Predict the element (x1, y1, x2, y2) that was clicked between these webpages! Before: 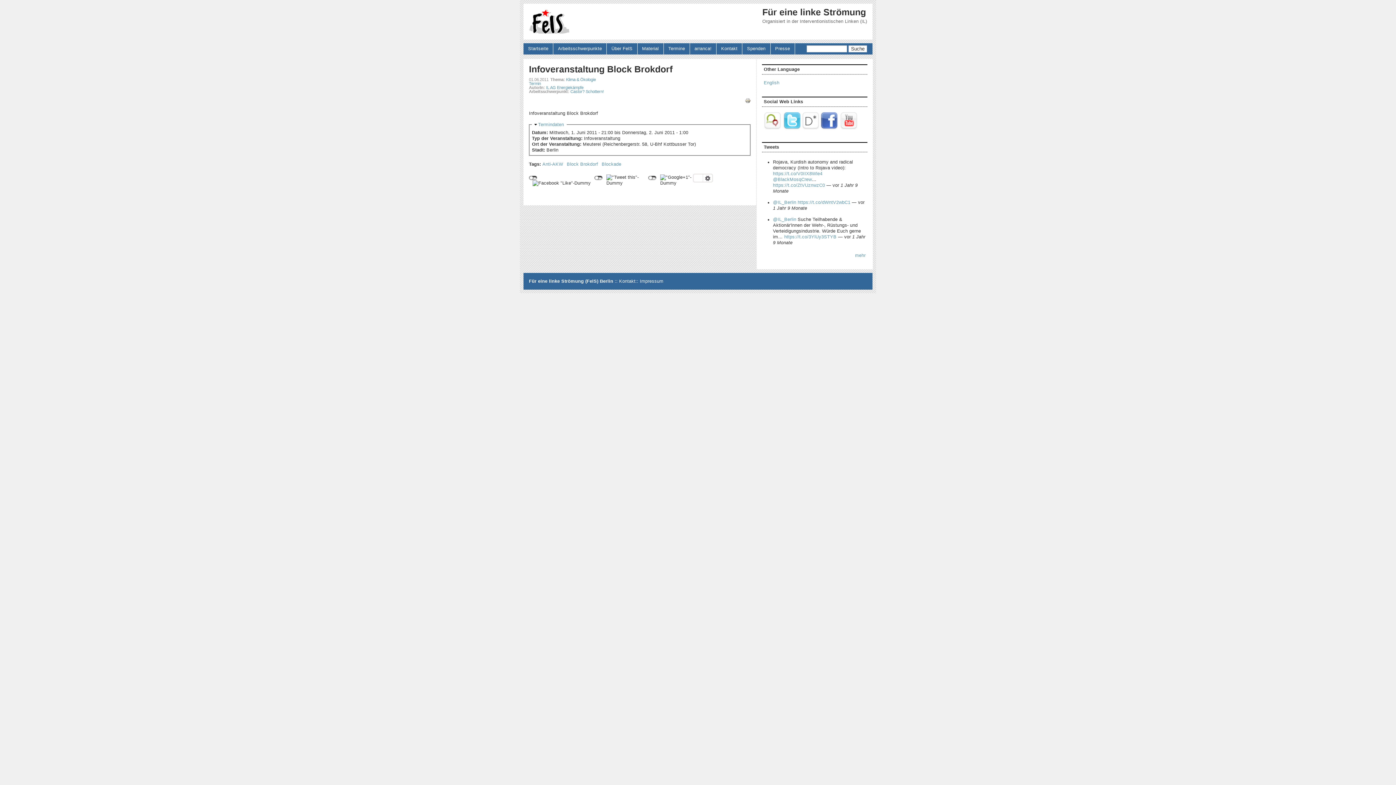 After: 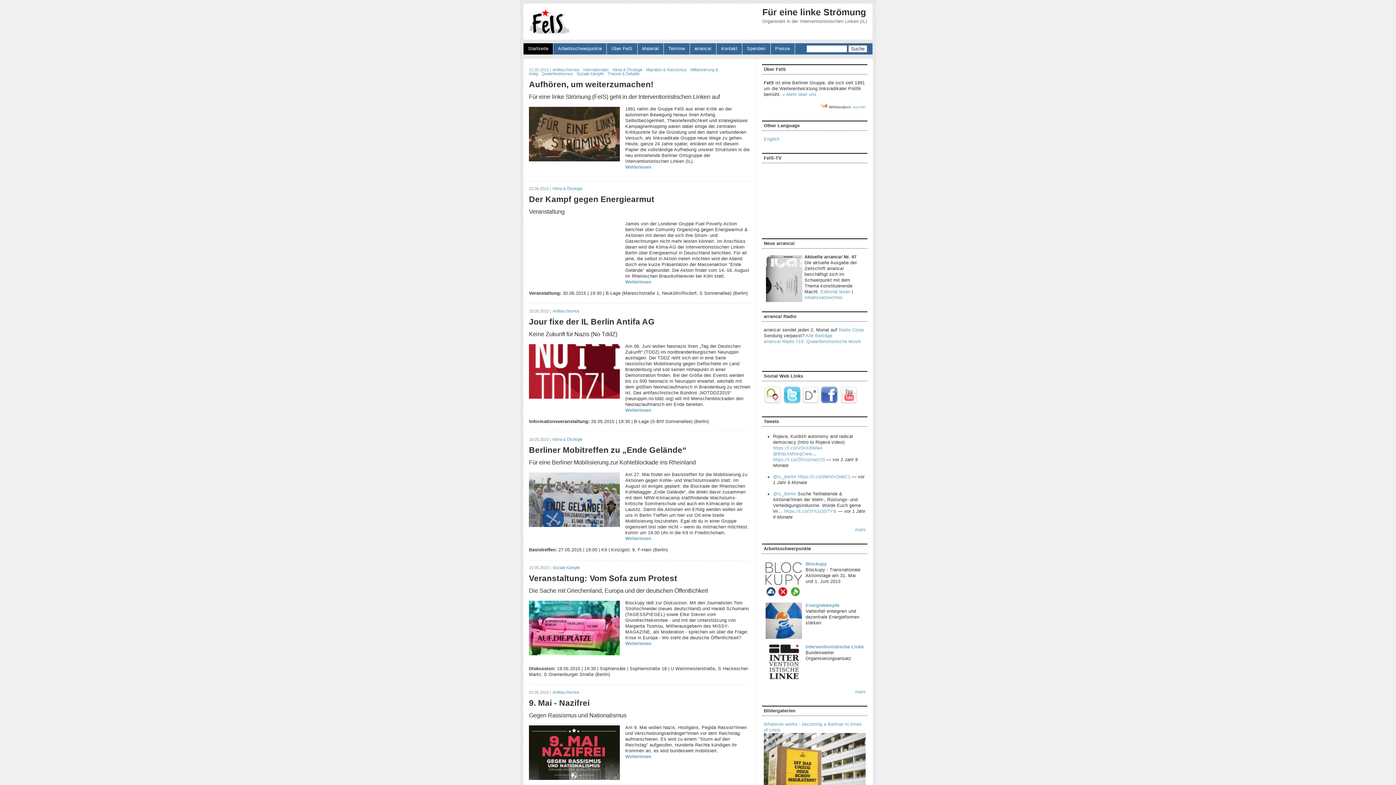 Action: bbox: (523, 43, 553, 54) label: Startseite